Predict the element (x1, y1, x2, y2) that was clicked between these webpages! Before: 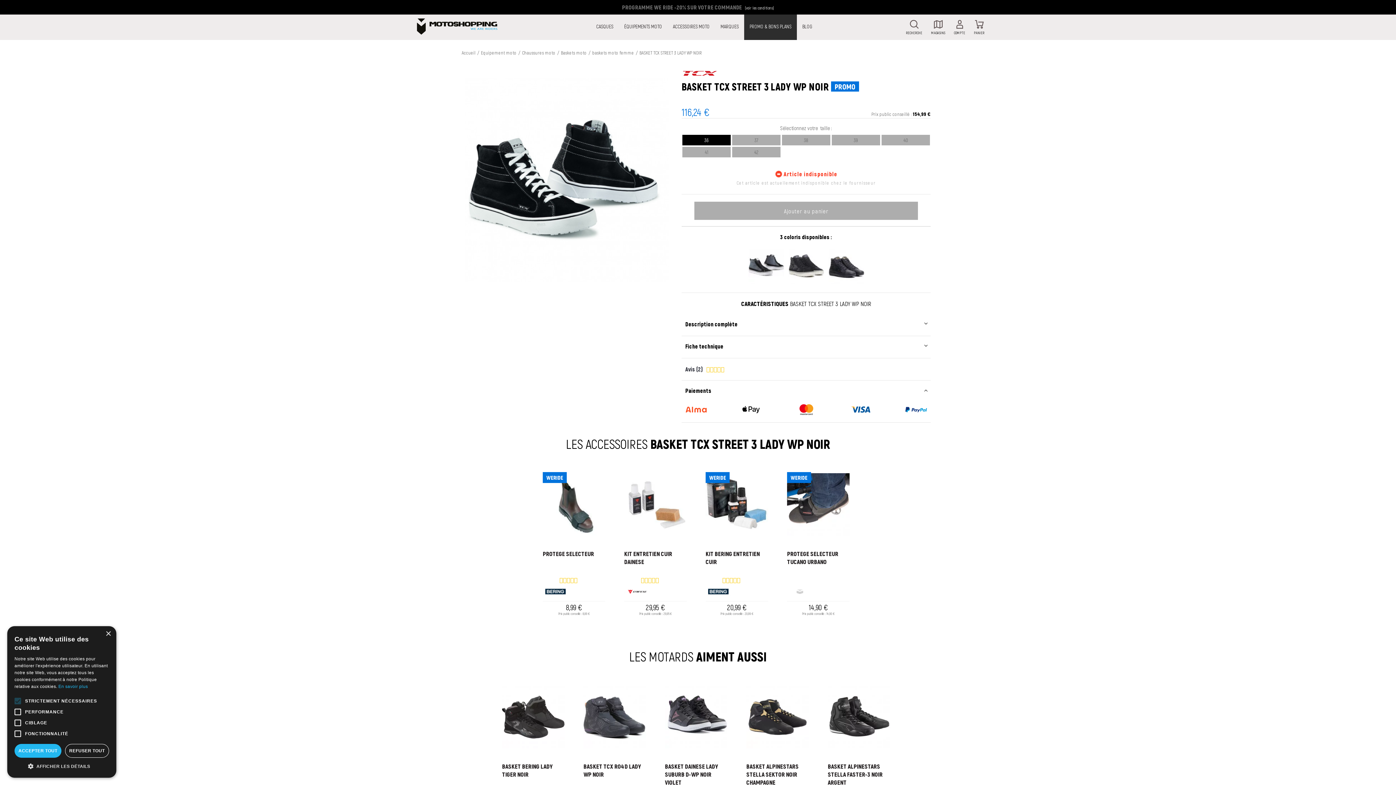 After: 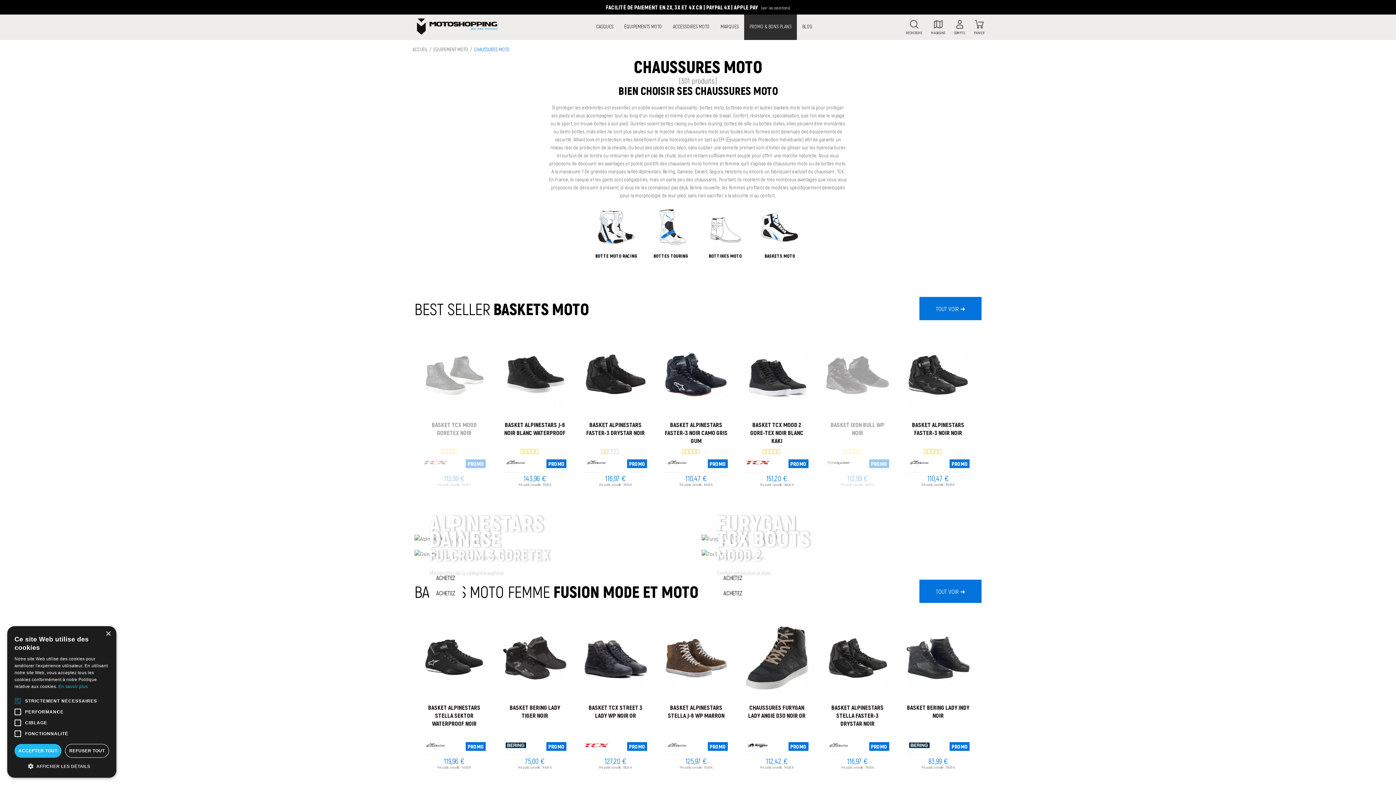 Action: bbox: (522, 40, 555, 65) label: Chaussures moto